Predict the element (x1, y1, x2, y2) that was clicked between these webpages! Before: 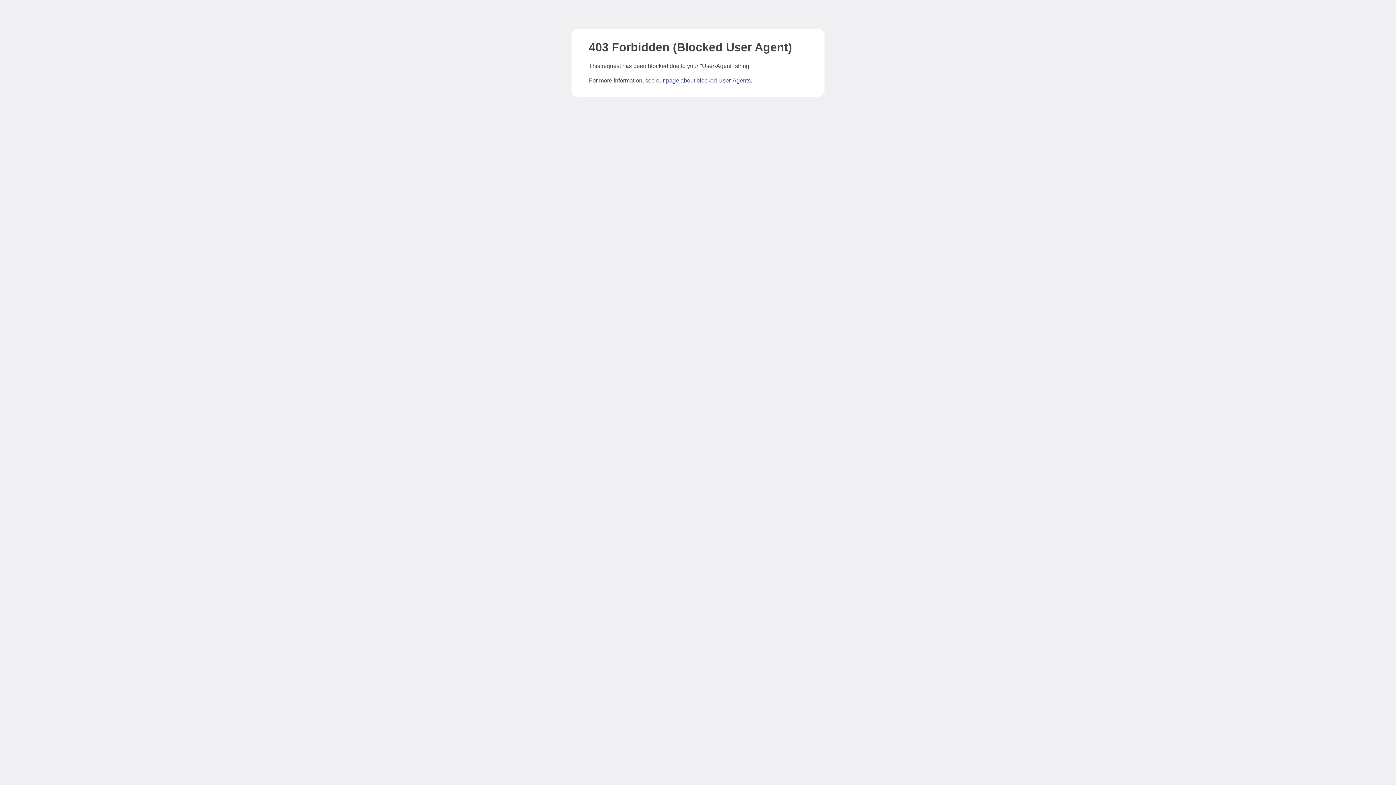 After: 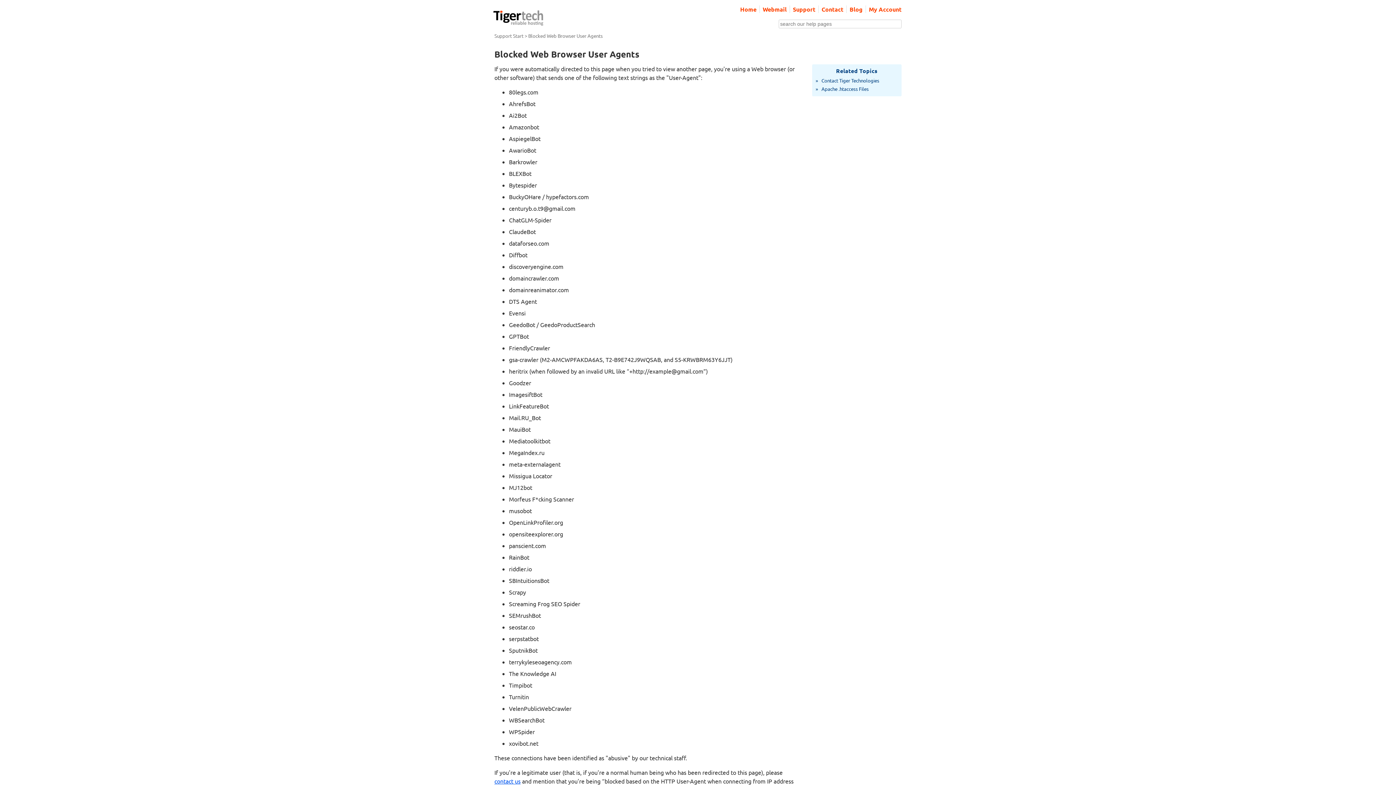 Action: bbox: (666, 77, 750, 83) label: page about blocked User-Agents